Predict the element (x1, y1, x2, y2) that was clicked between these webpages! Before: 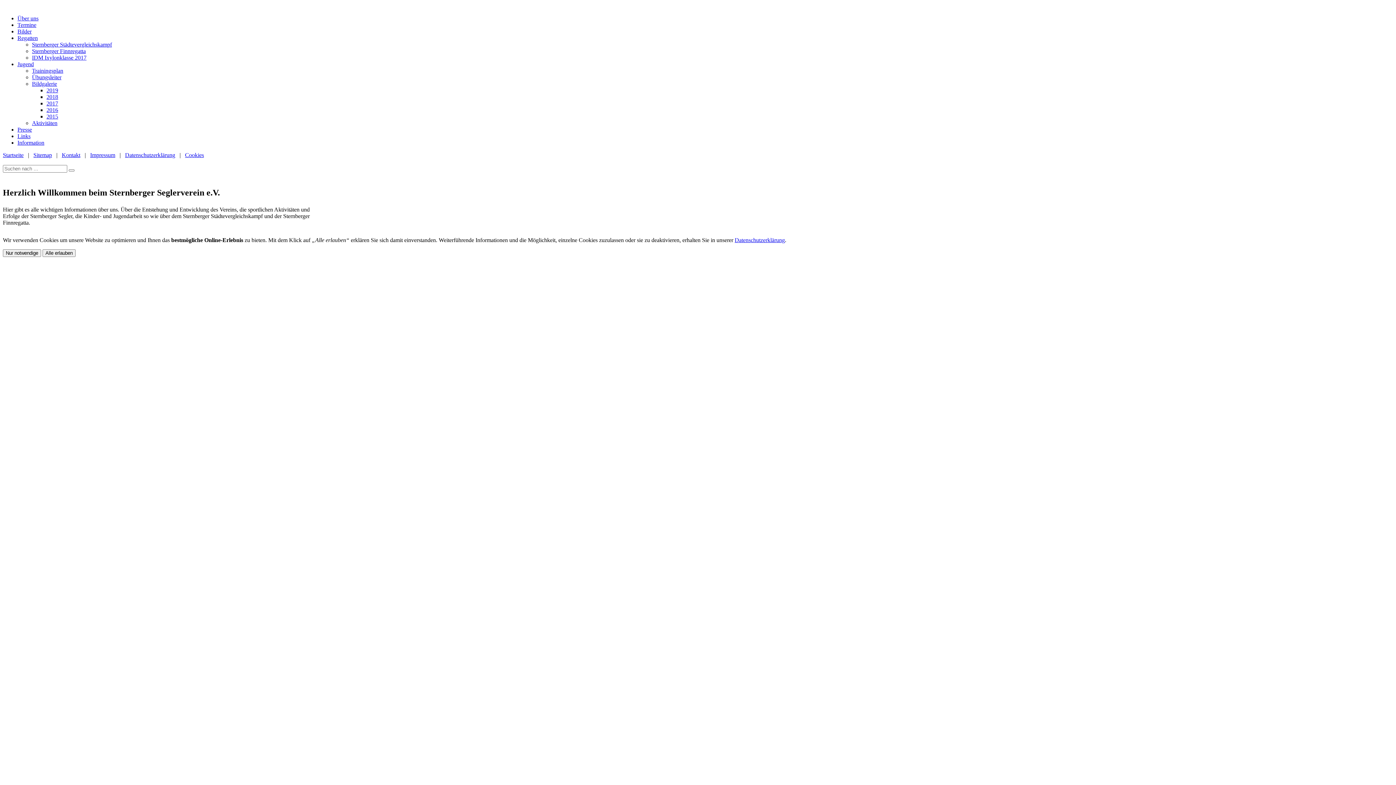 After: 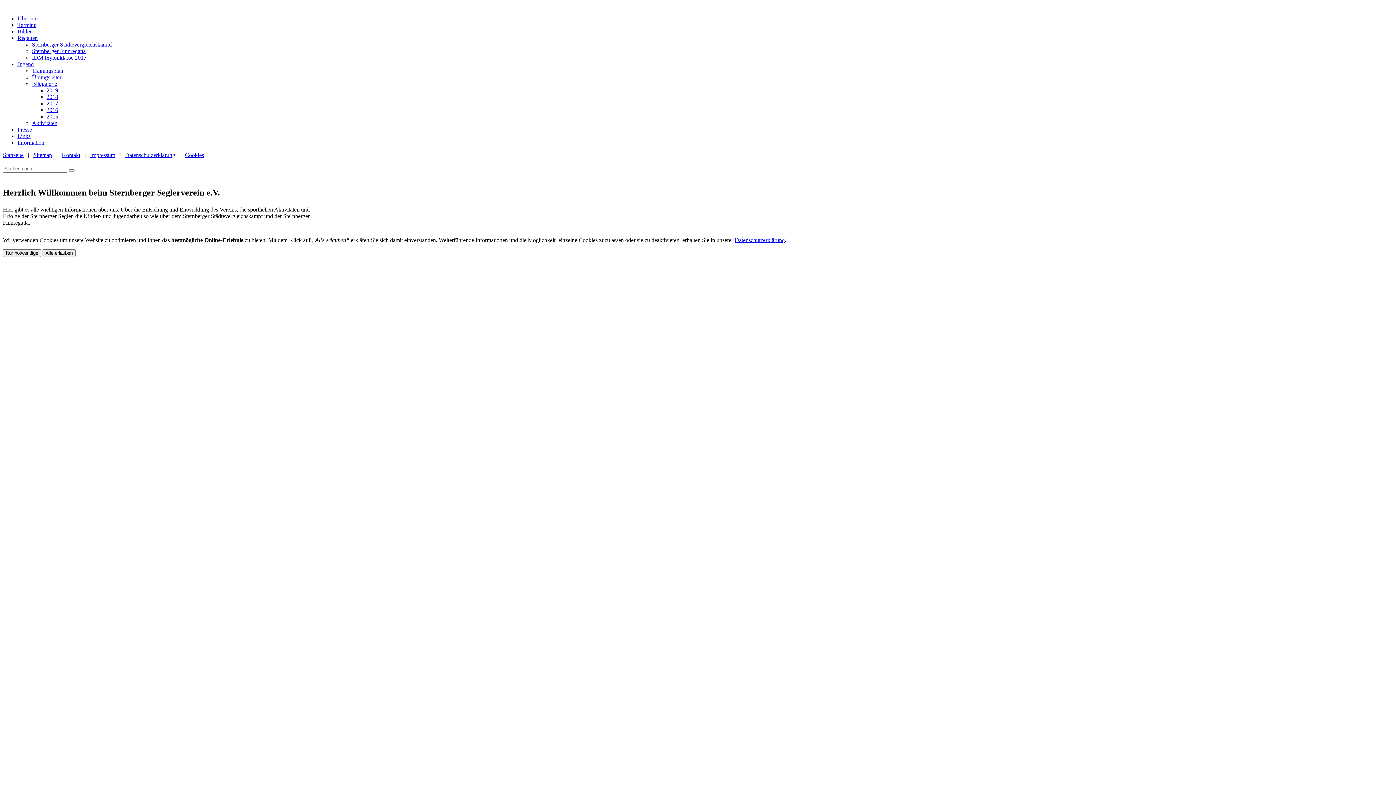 Action: bbox: (32, 67, 63, 73) label: Trainingsplan